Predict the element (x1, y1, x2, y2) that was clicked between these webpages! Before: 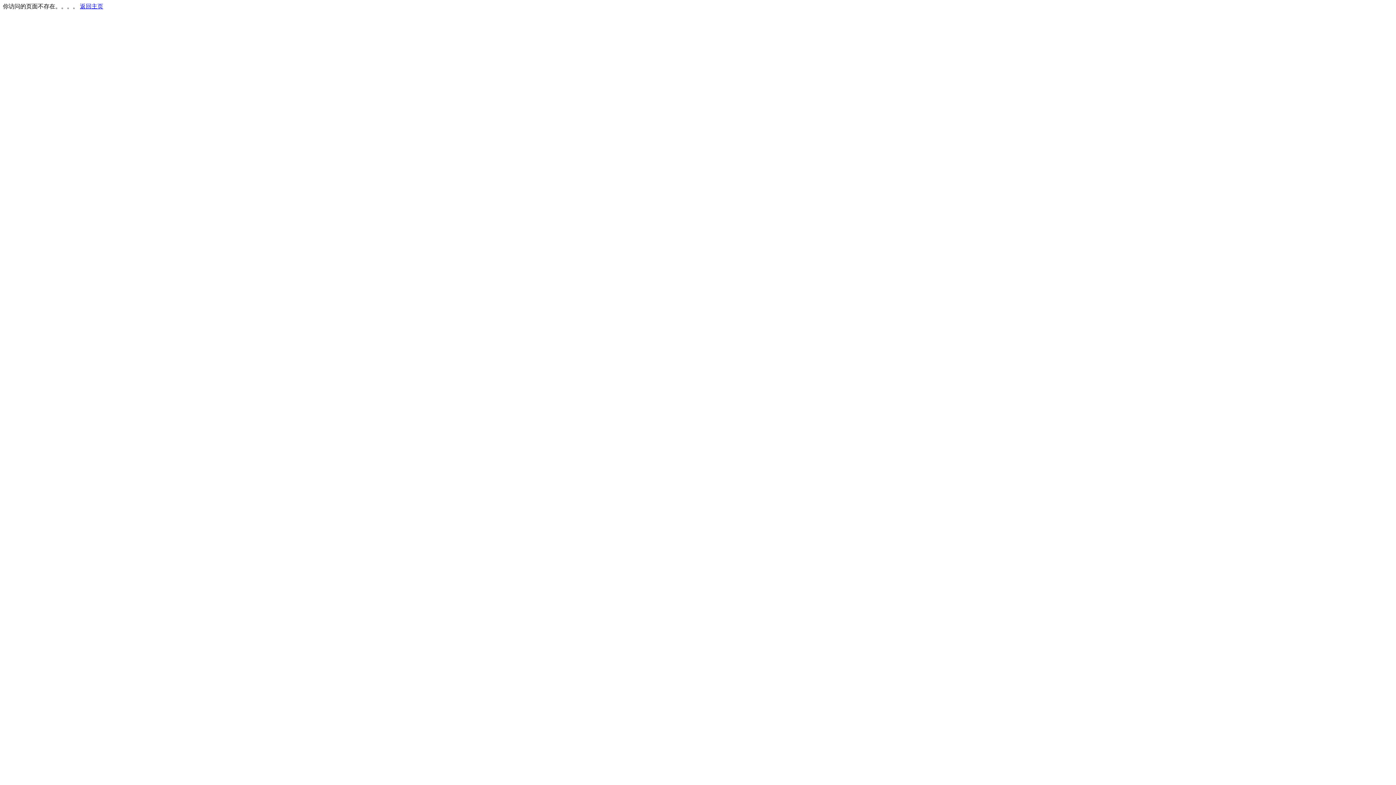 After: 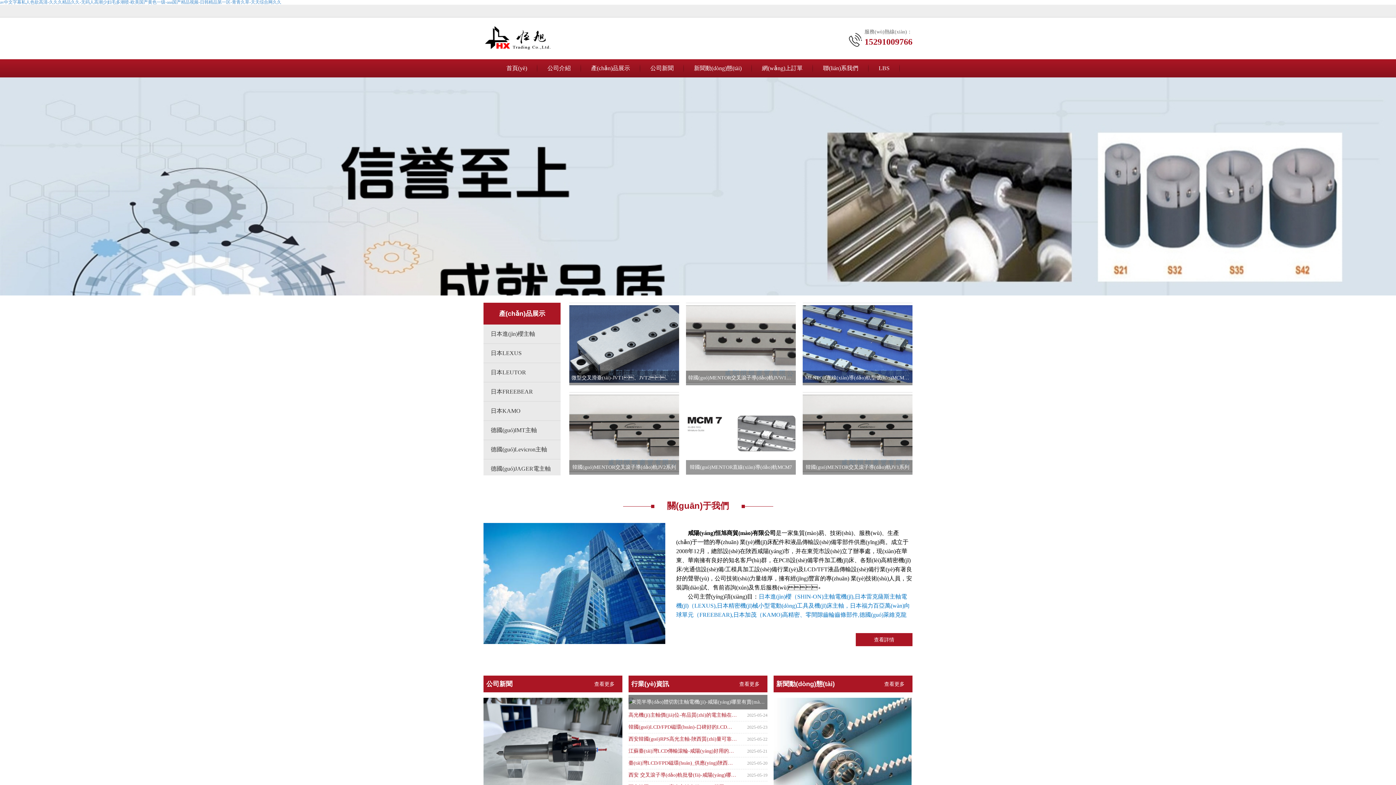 Action: label: 返回主页 bbox: (80, 3, 103, 9)